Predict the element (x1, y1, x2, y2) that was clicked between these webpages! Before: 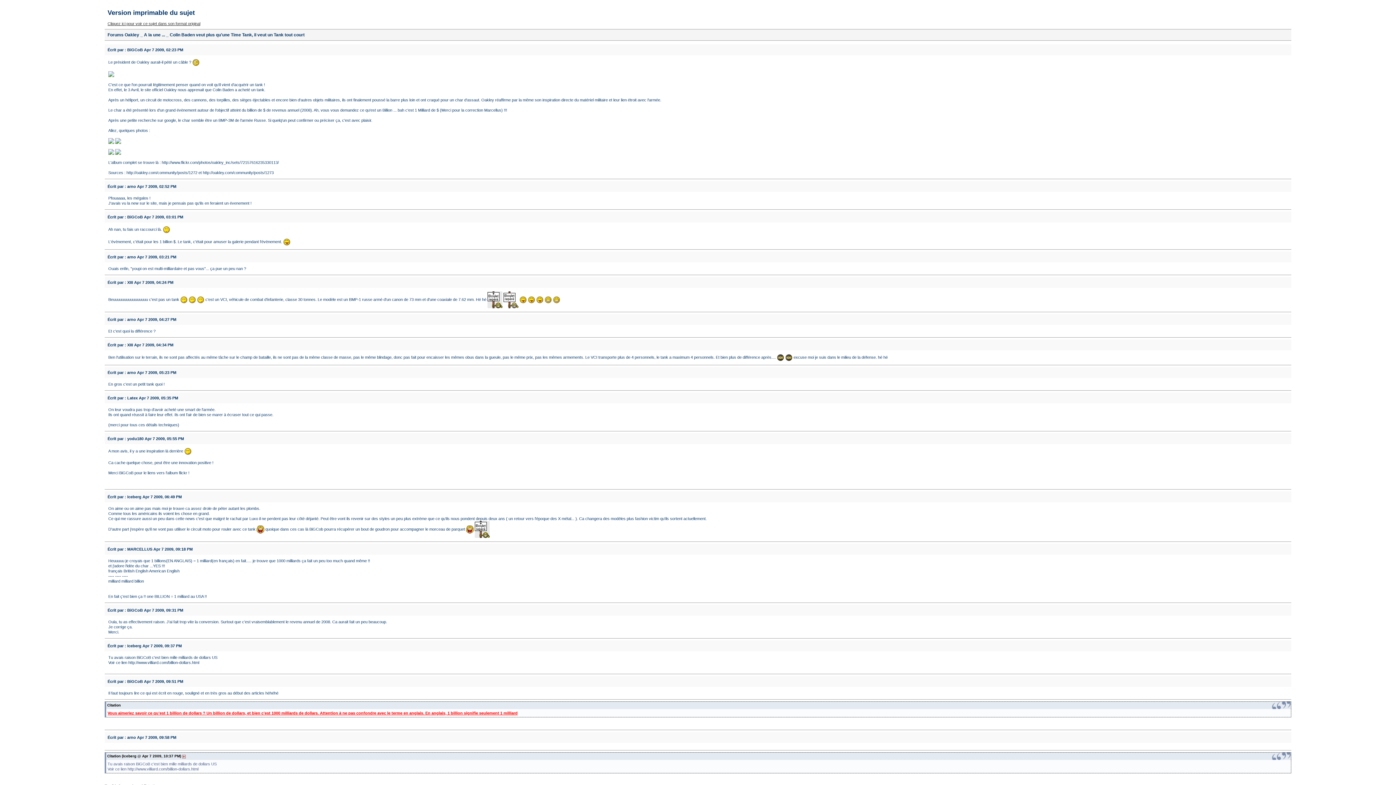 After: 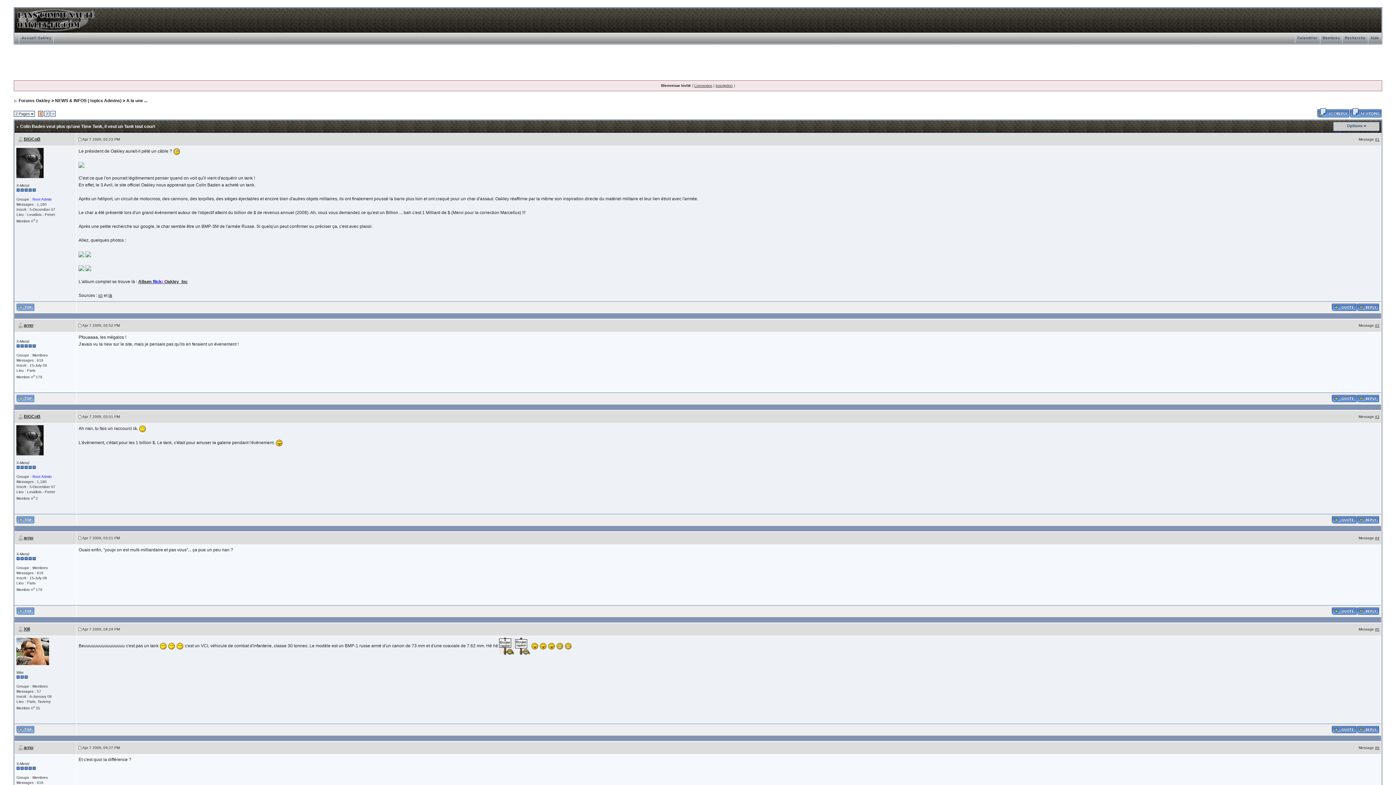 Action: label: Cliquez ici pour voir ce sujet dans son format original bbox: (107, 21, 200, 25)